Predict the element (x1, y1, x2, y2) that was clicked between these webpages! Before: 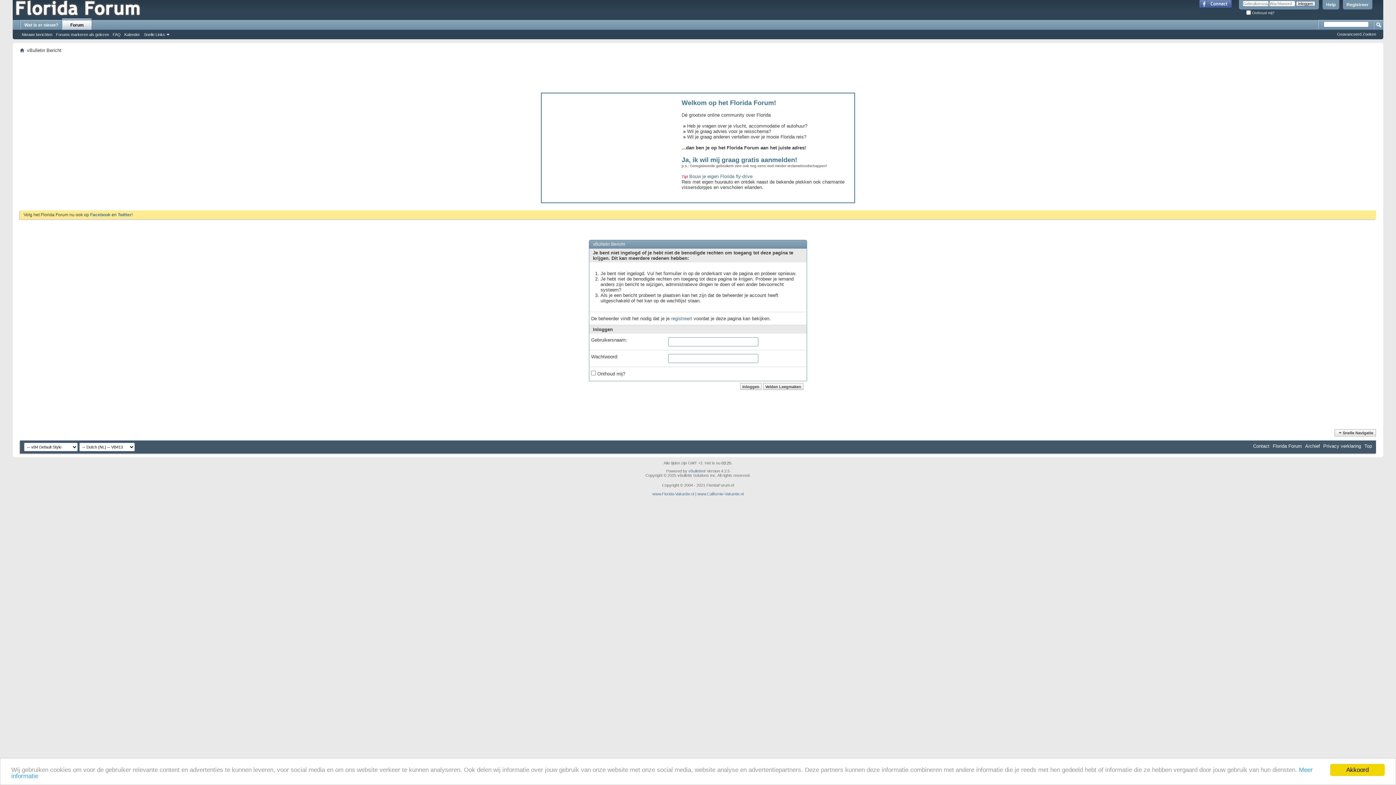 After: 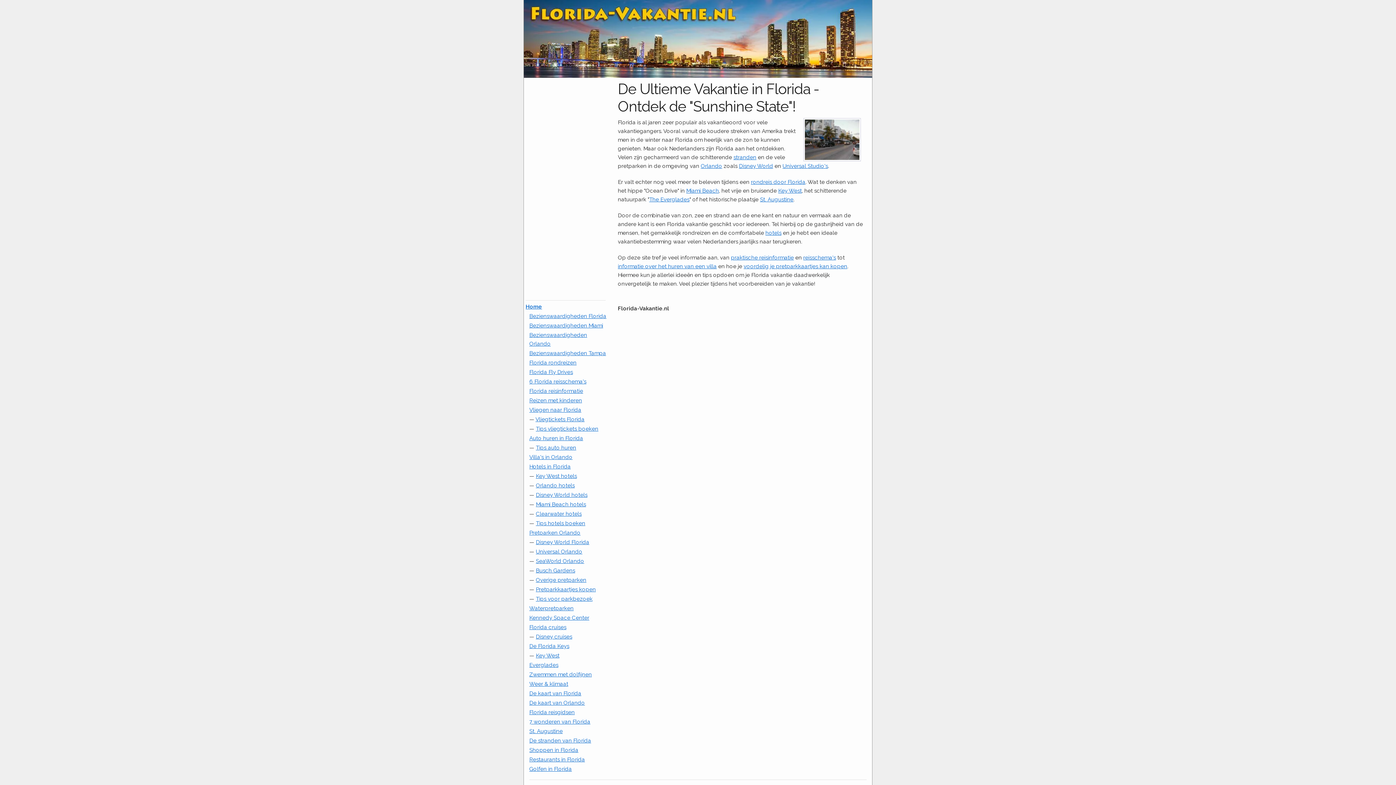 Action: bbox: (652, 492, 694, 496) label: www.Florida-Vakantie.nl